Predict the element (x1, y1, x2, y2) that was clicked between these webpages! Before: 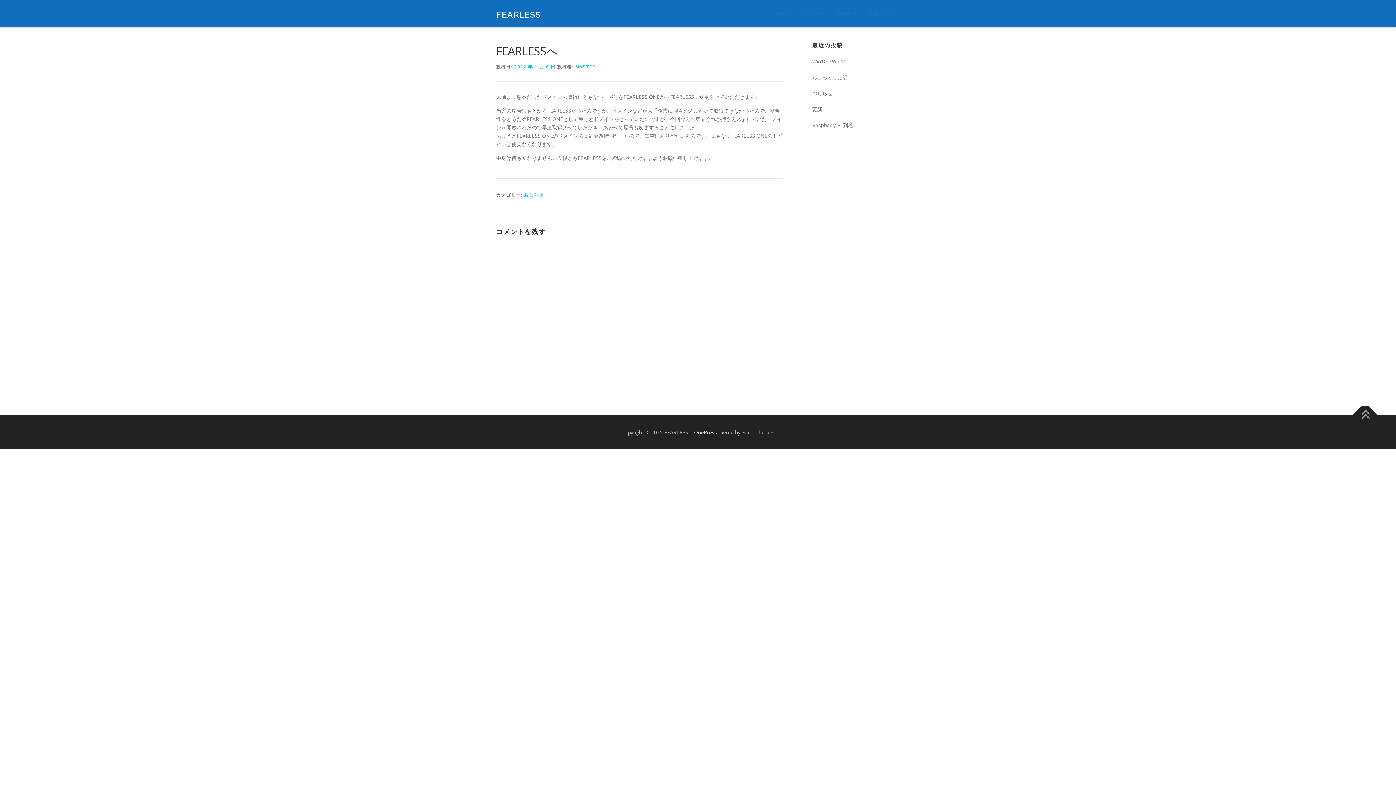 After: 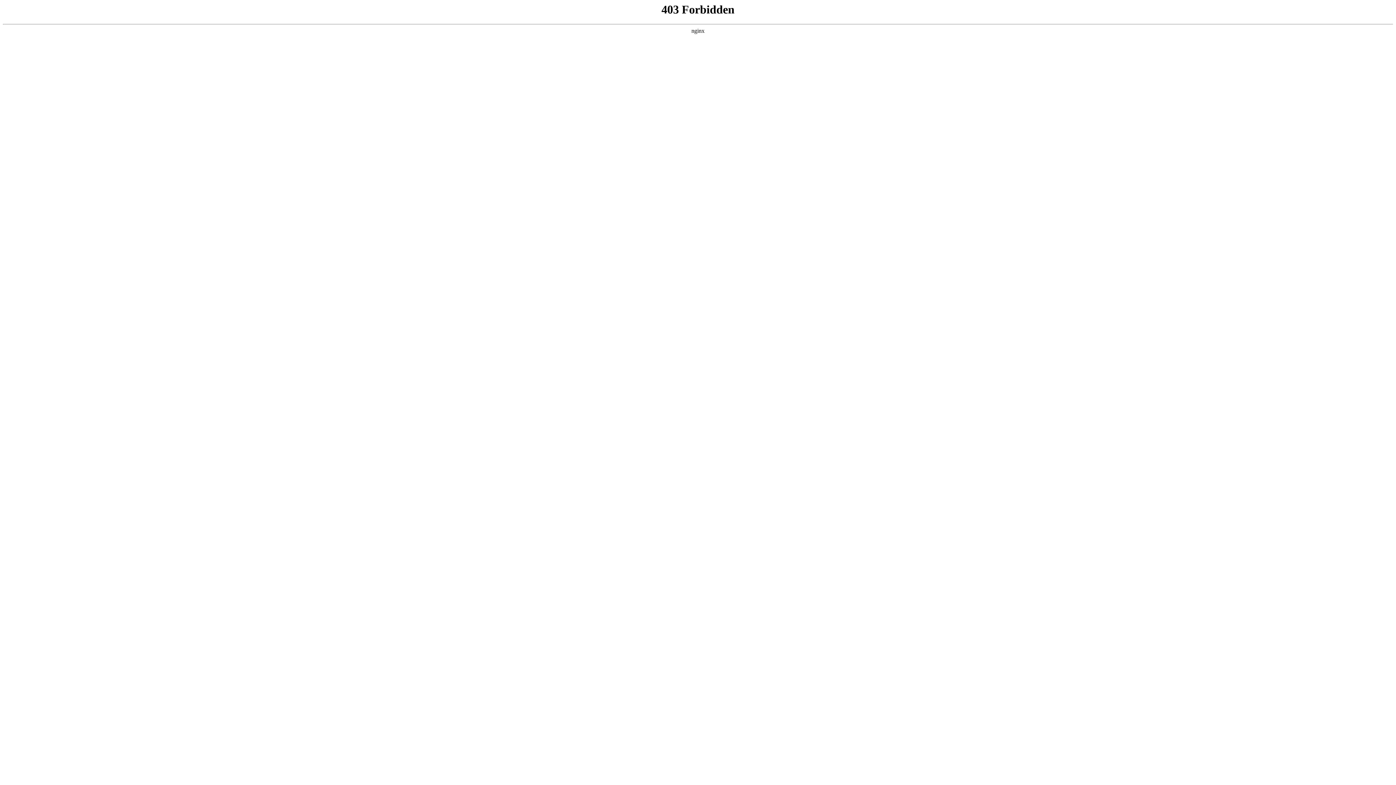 Action: label: OnePress bbox: (694, 429, 717, 436)